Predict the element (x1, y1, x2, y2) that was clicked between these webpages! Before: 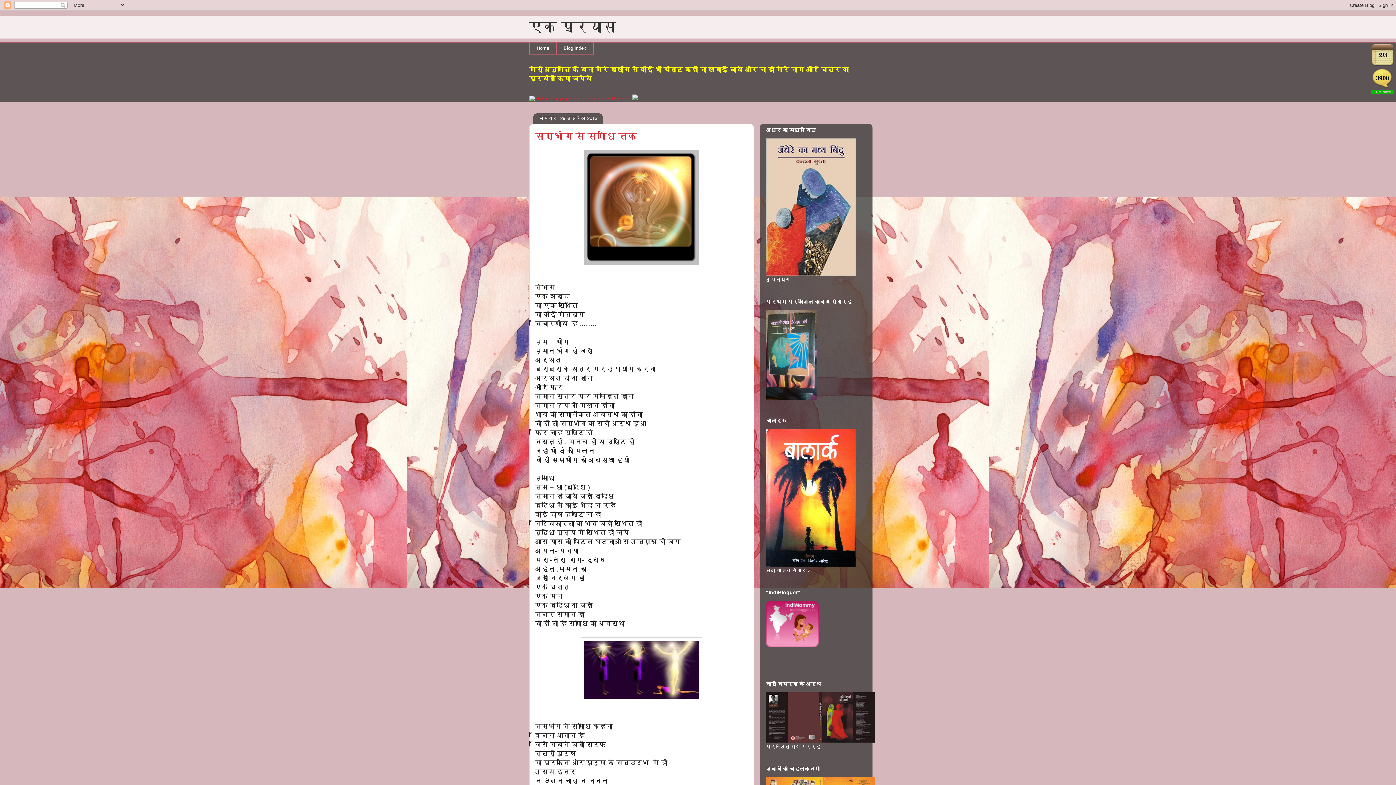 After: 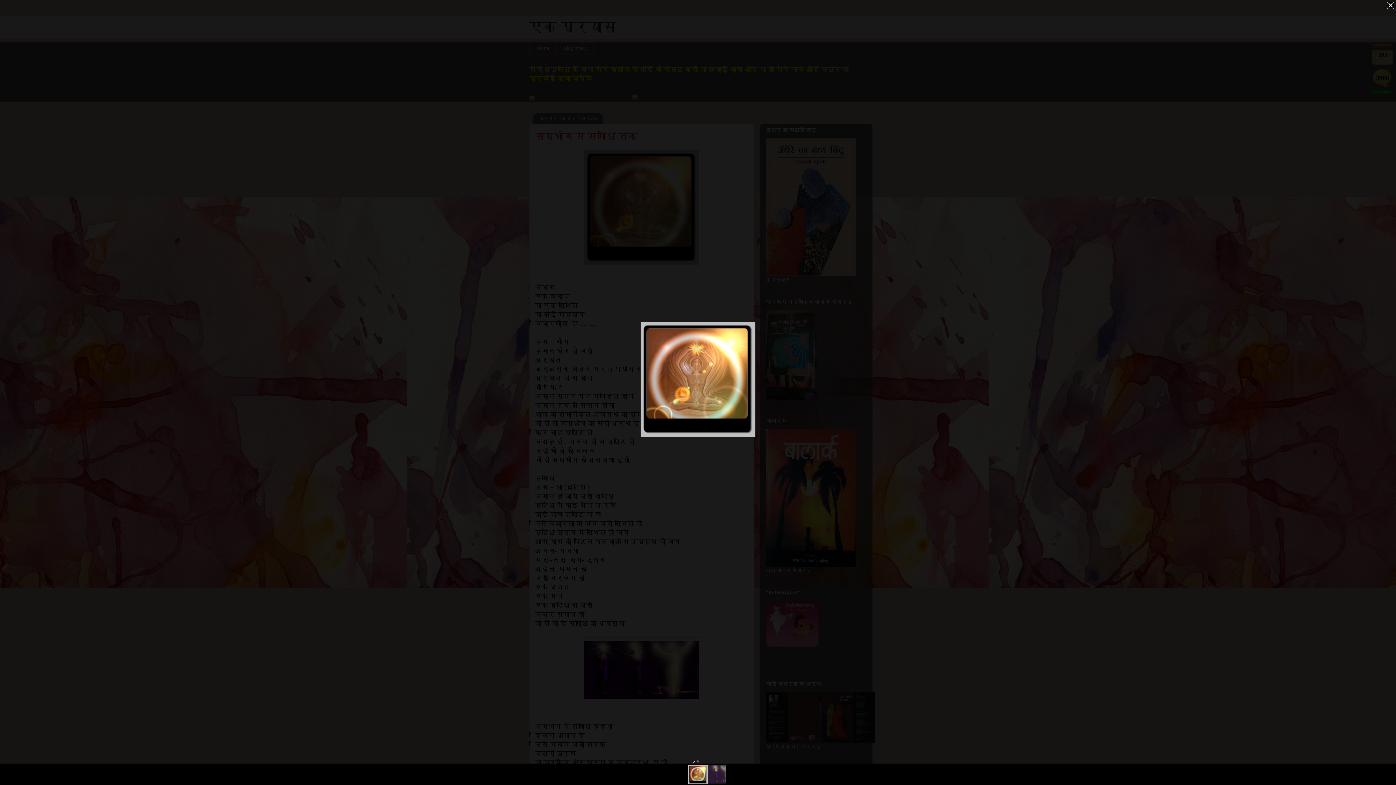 Action: bbox: (581, 263, 702, 269)